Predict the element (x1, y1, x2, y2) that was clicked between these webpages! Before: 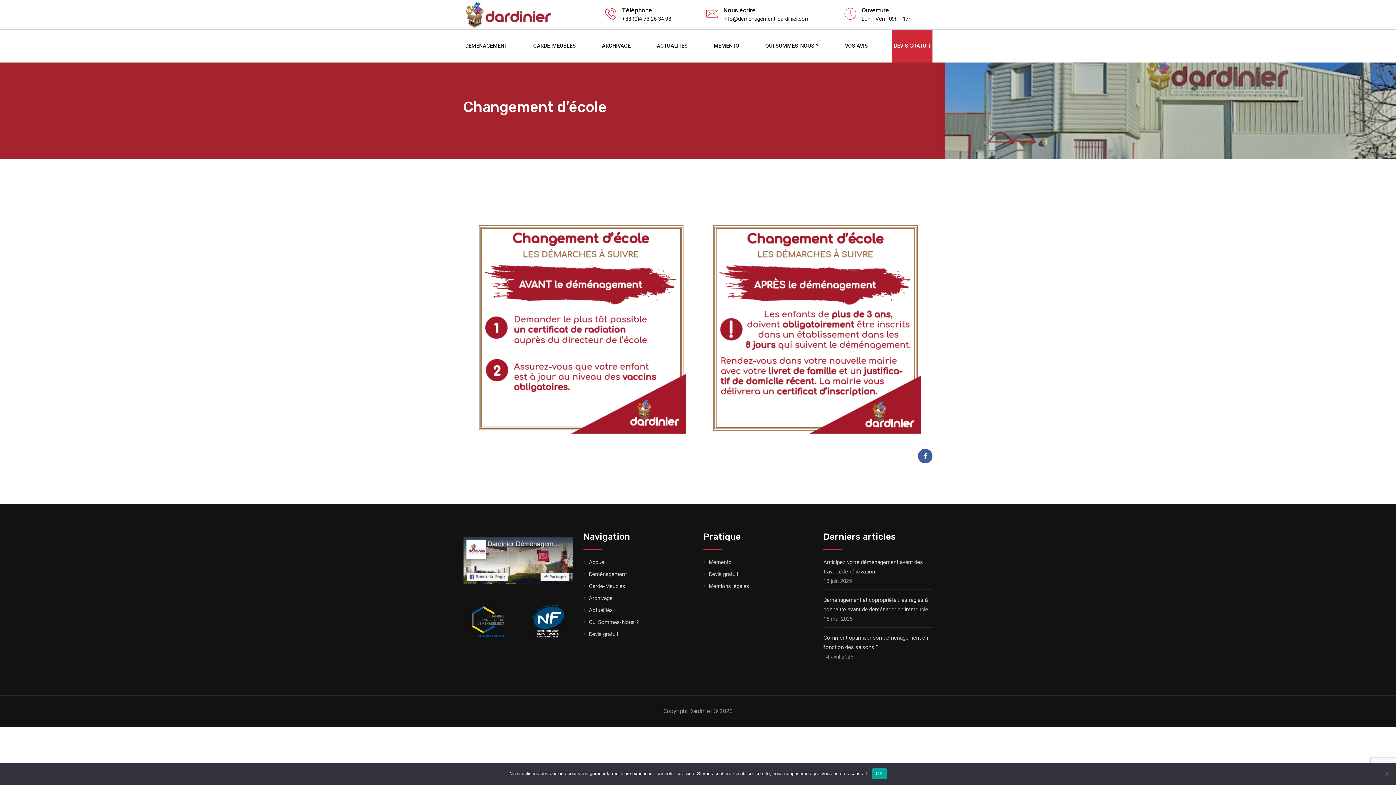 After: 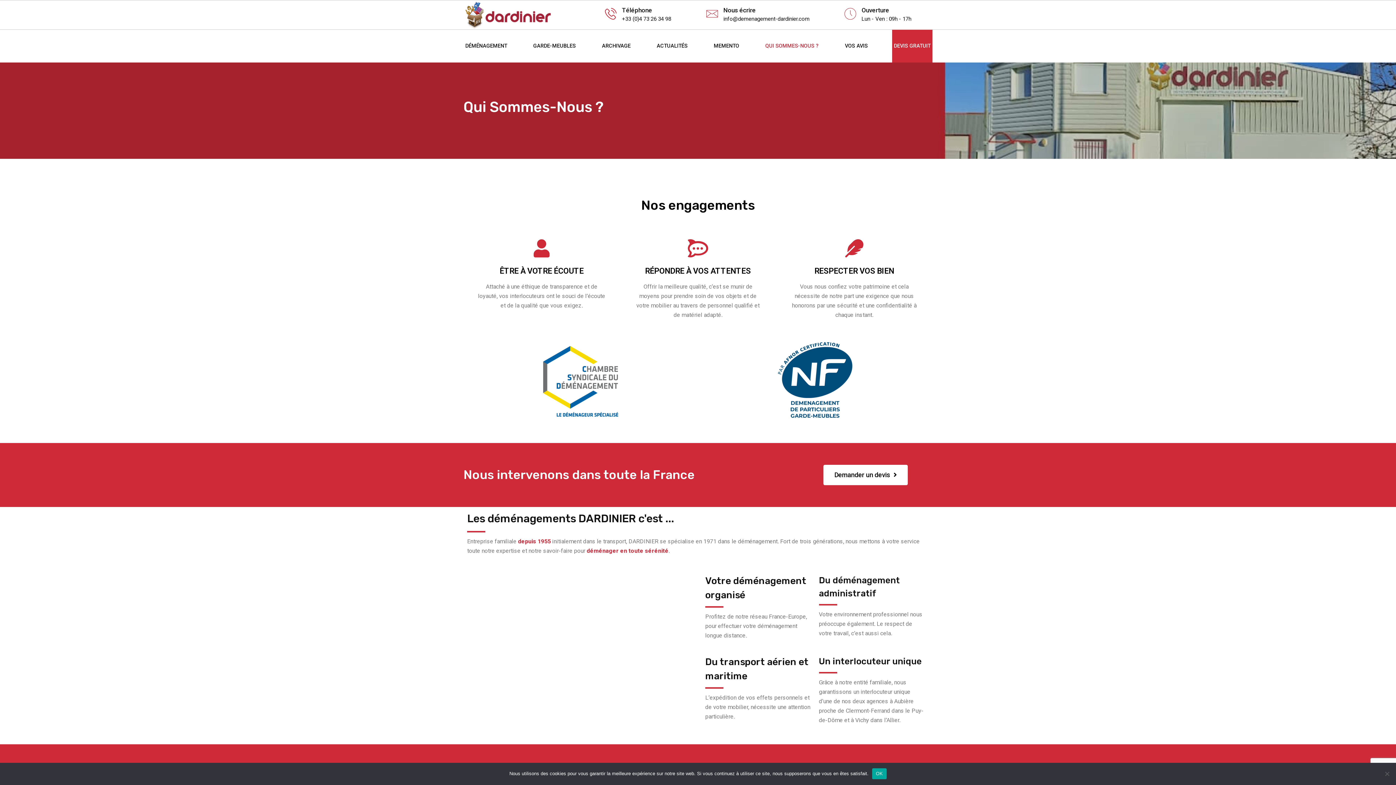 Action: label: Qui Sommes-Nous ? bbox: (583, 617, 639, 627)